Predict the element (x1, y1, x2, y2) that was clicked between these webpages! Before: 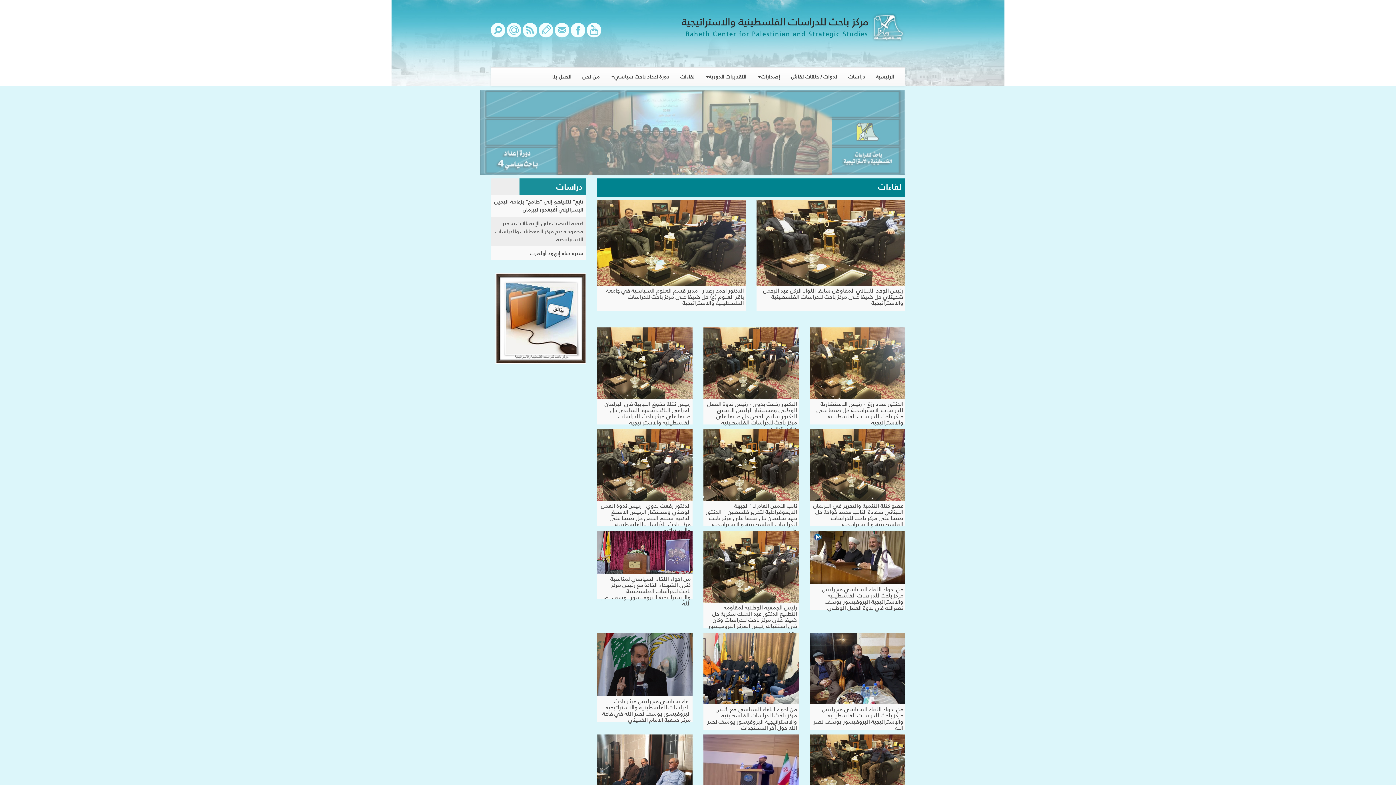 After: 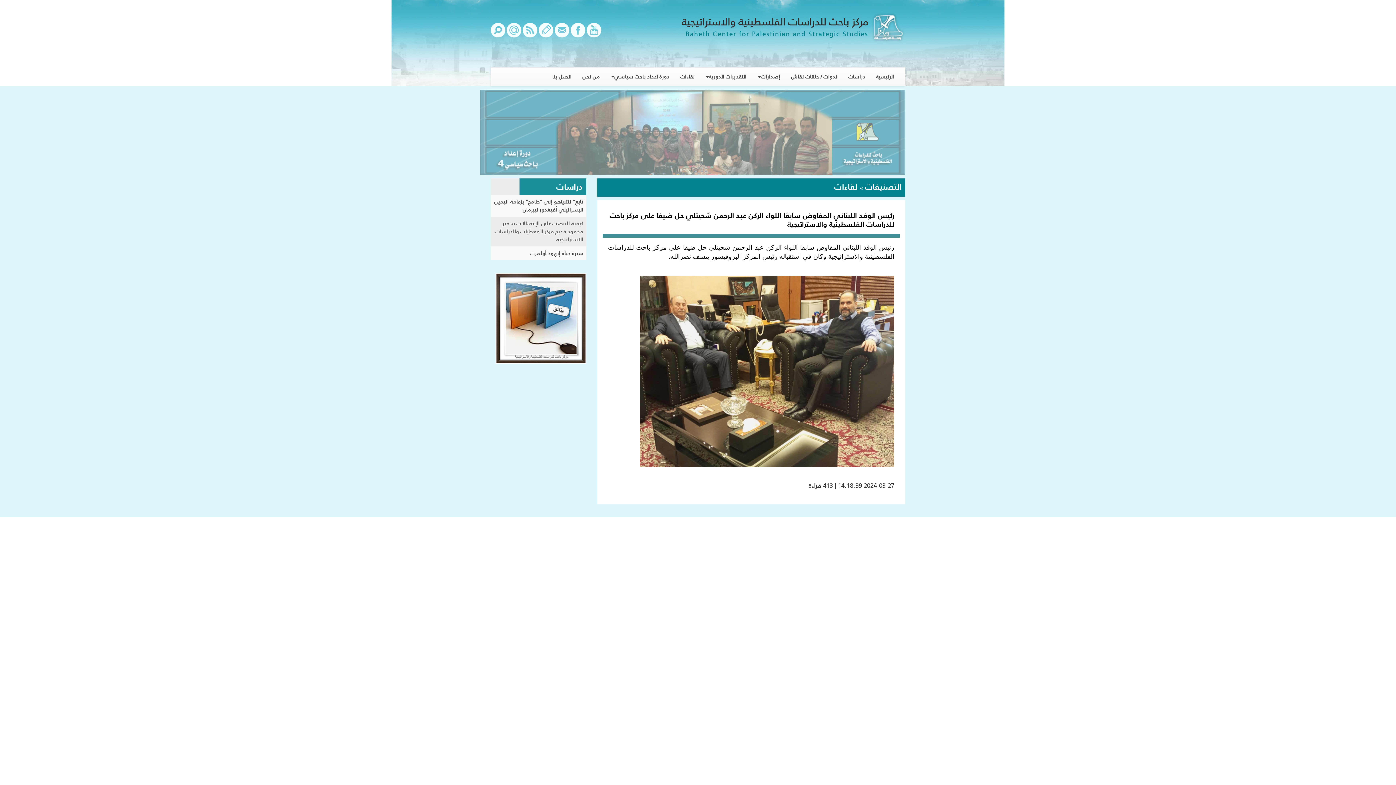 Action: label: رئيس الوفد اللبناني المفاوض سابقا اللواء الركن عبد الرحمن شحيتلي حل ضيفا على مركز باحث للدراسات الفلسطينية والاستراتيجية bbox: (756, 200, 905, 311)